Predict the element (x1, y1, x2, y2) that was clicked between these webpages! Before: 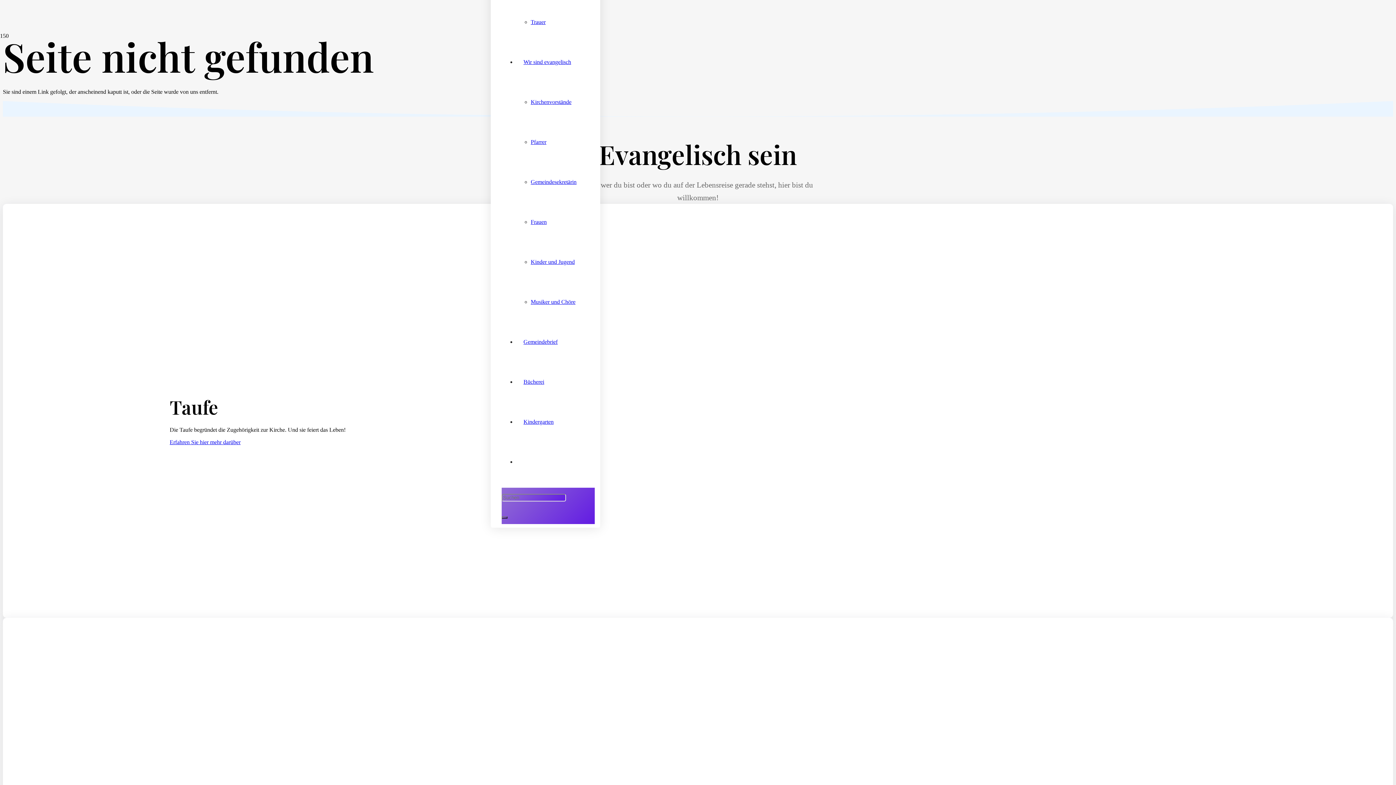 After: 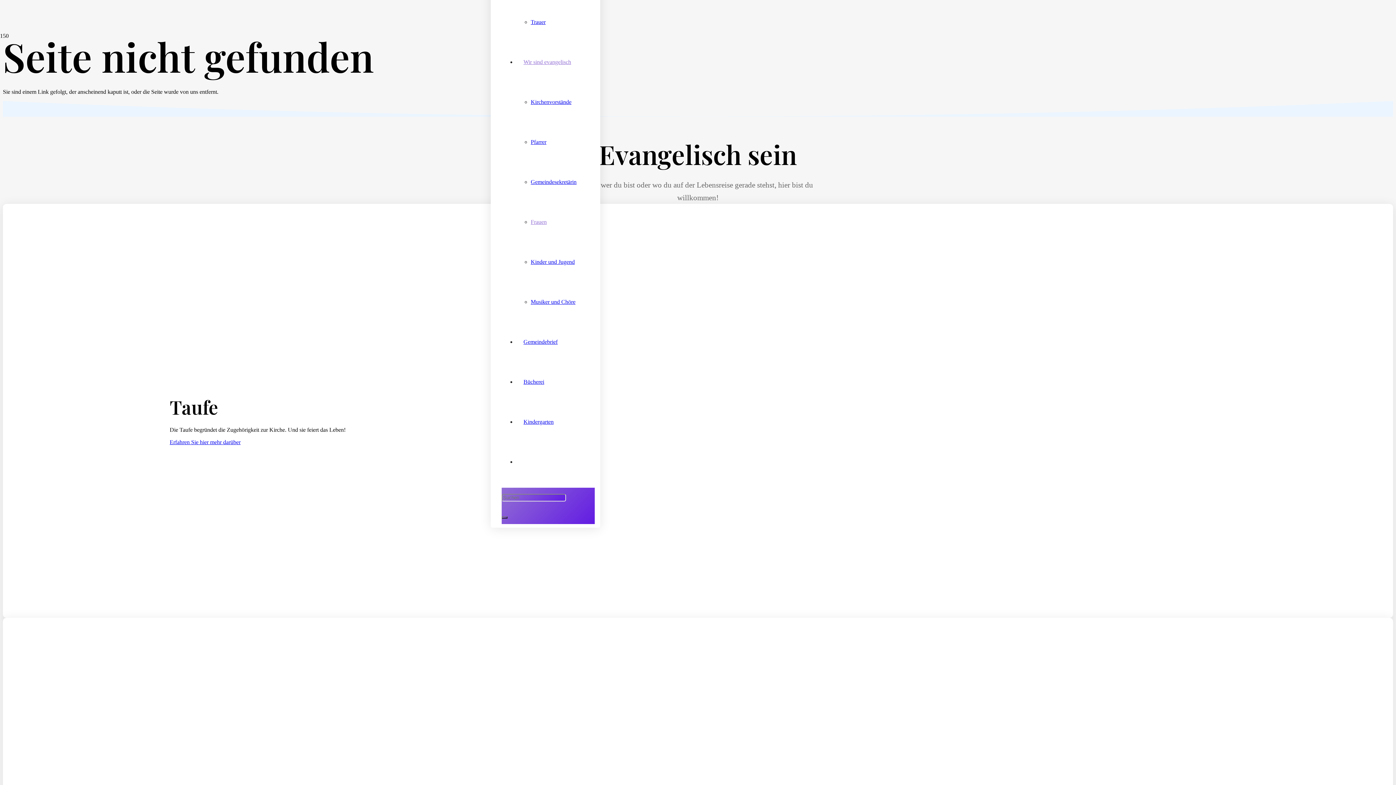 Action: bbox: (530, 218, 546, 225) label: Frauen